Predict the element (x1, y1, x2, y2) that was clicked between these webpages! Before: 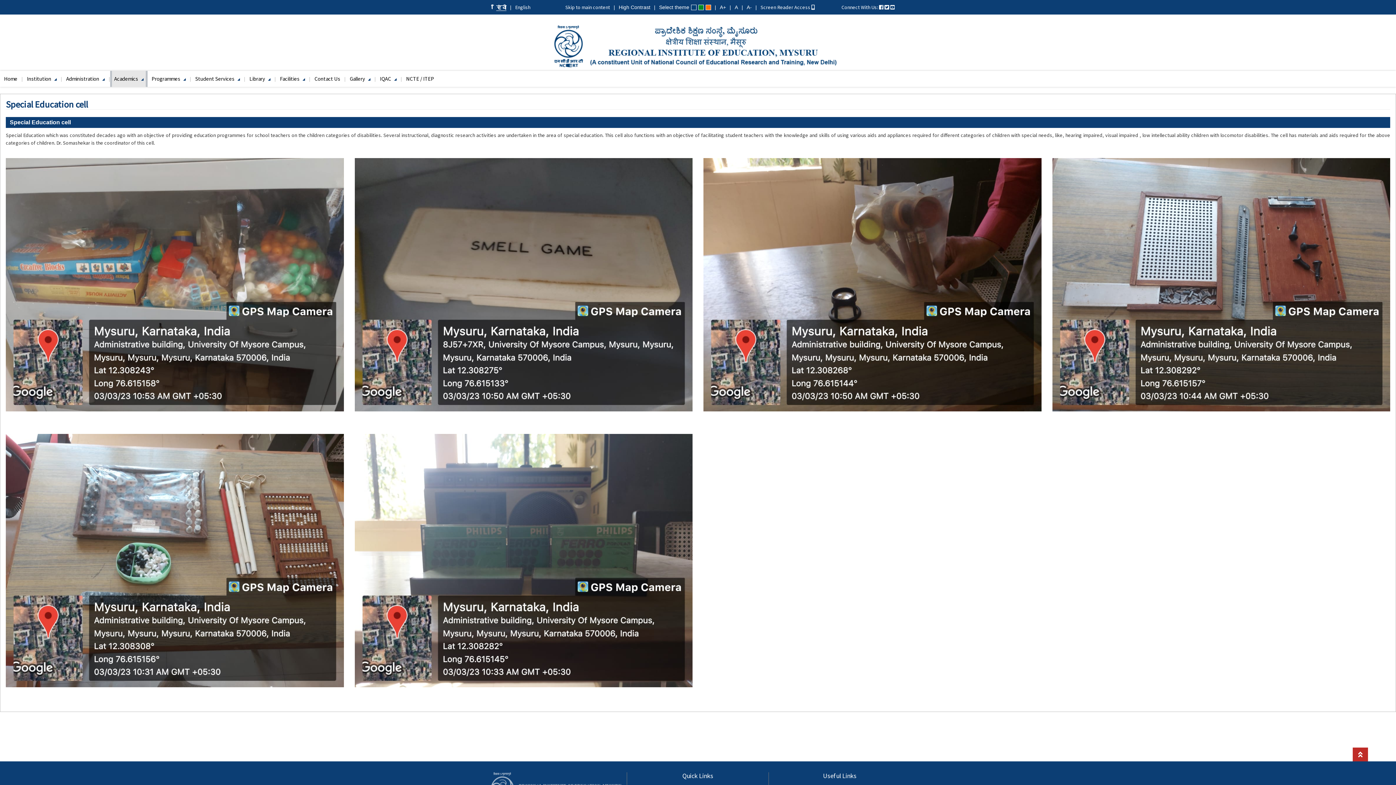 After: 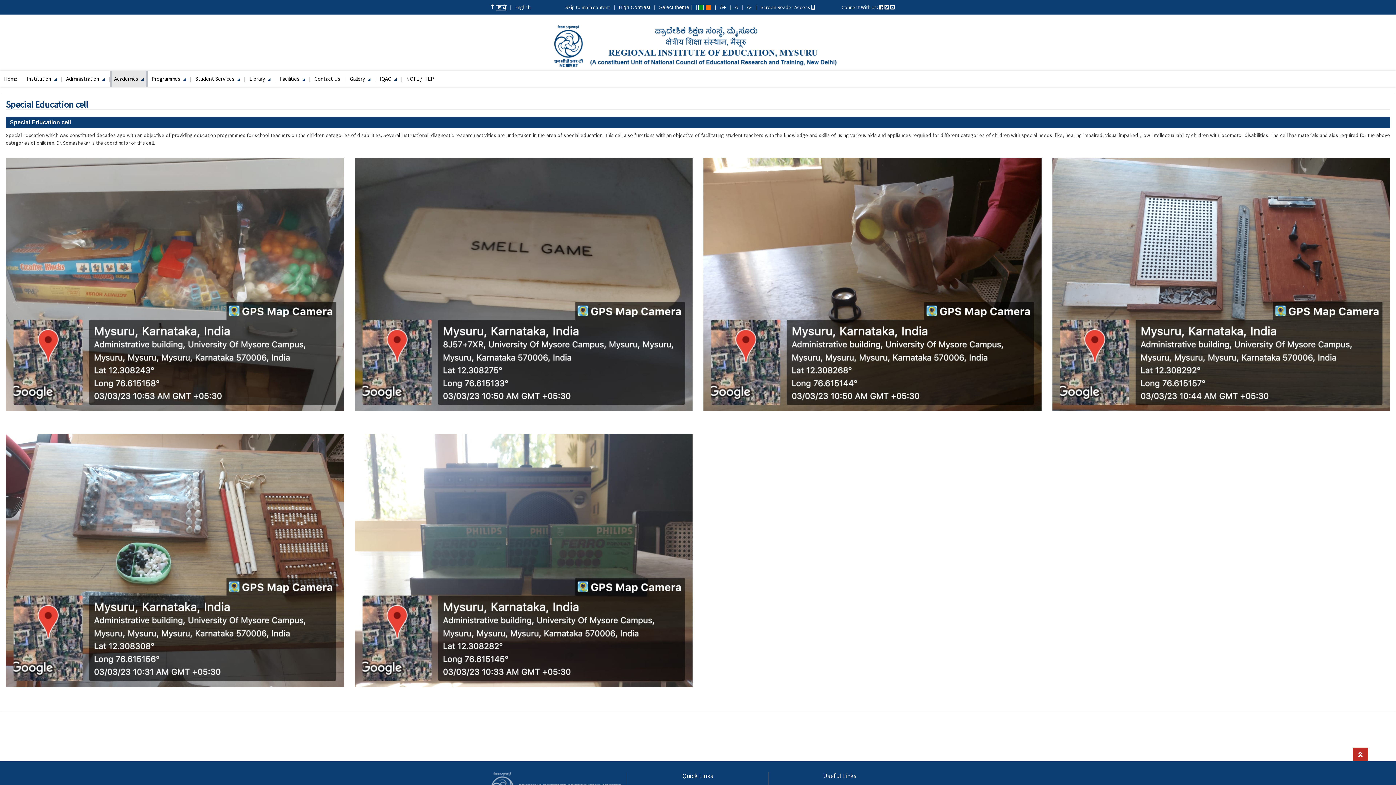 Action: bbox: (890, 4, 894, 10)